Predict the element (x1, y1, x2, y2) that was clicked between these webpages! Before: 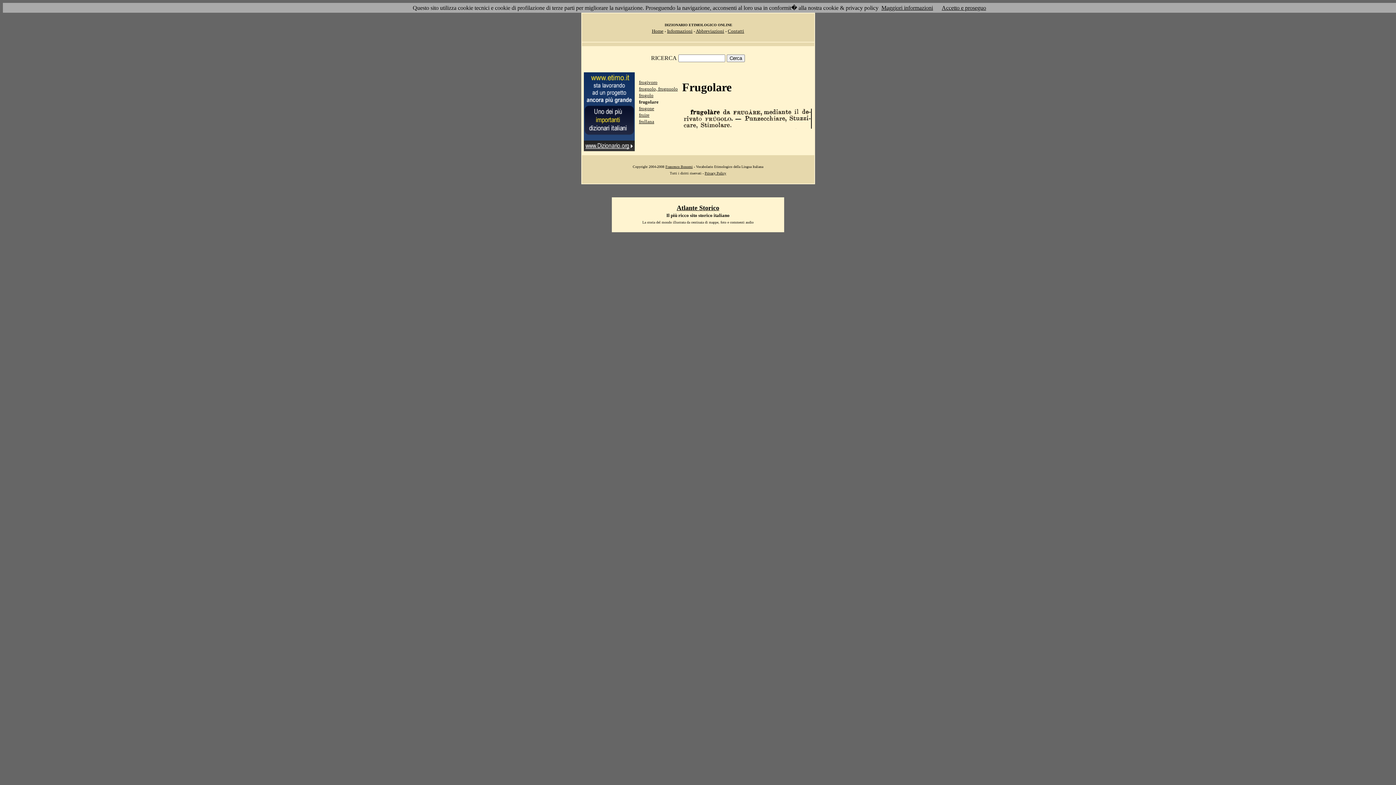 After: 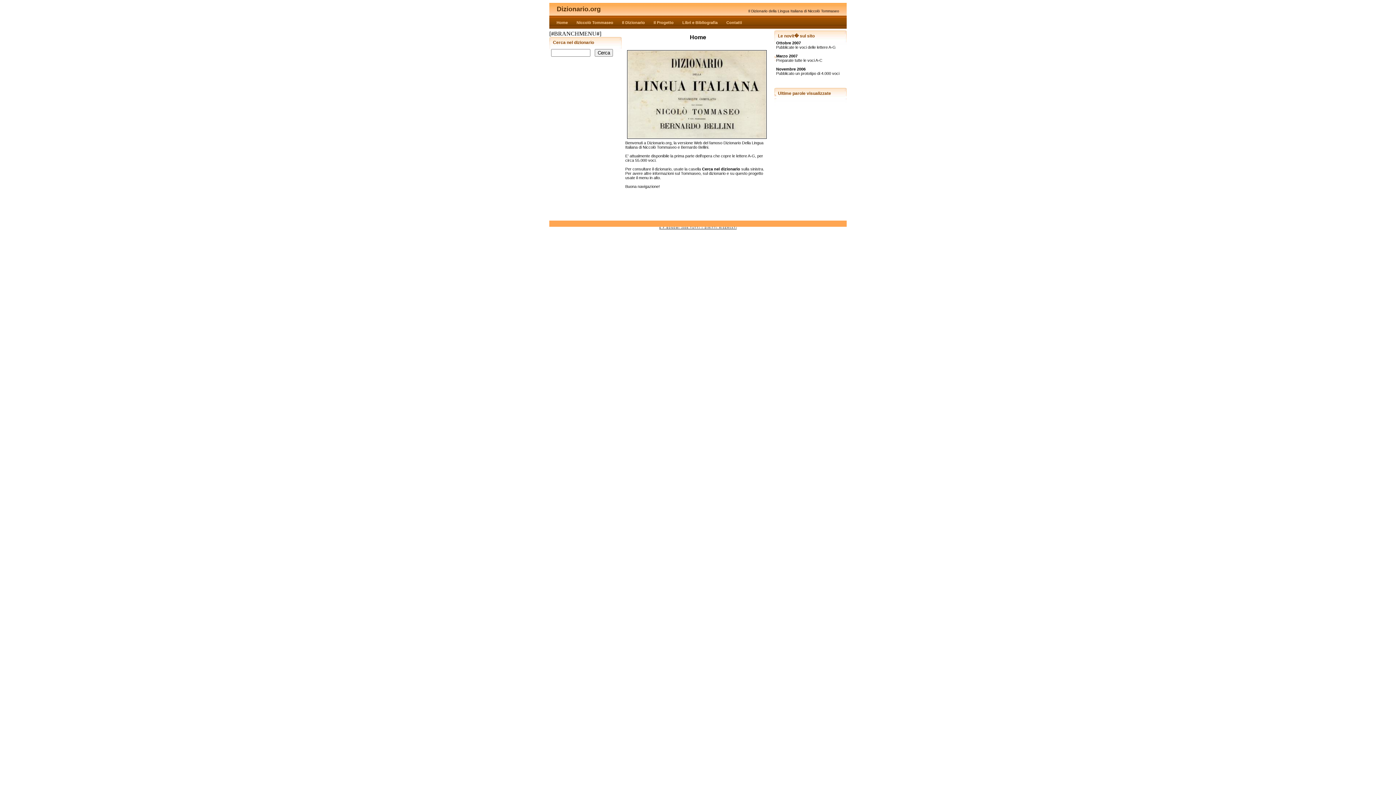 Action: bbox: (583, 146, 634, 152)